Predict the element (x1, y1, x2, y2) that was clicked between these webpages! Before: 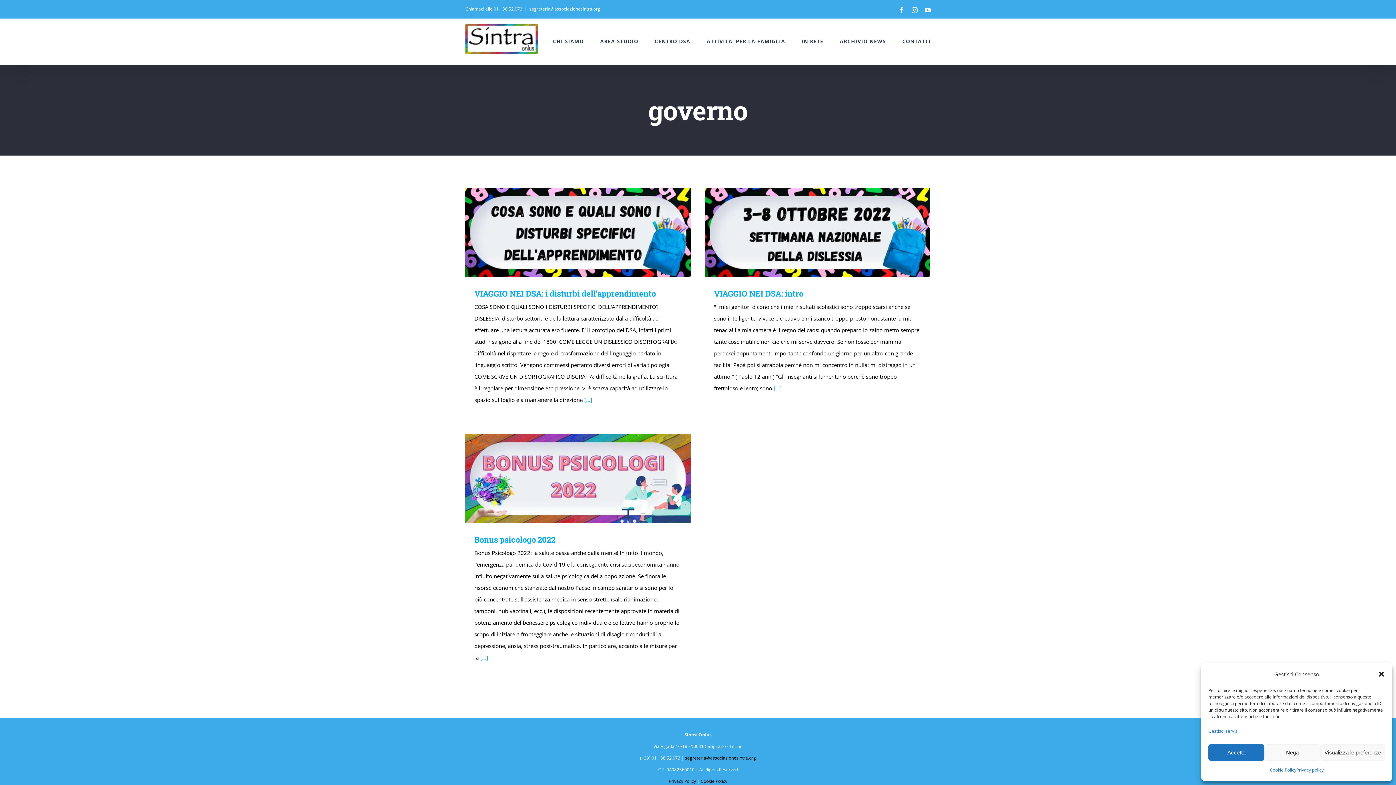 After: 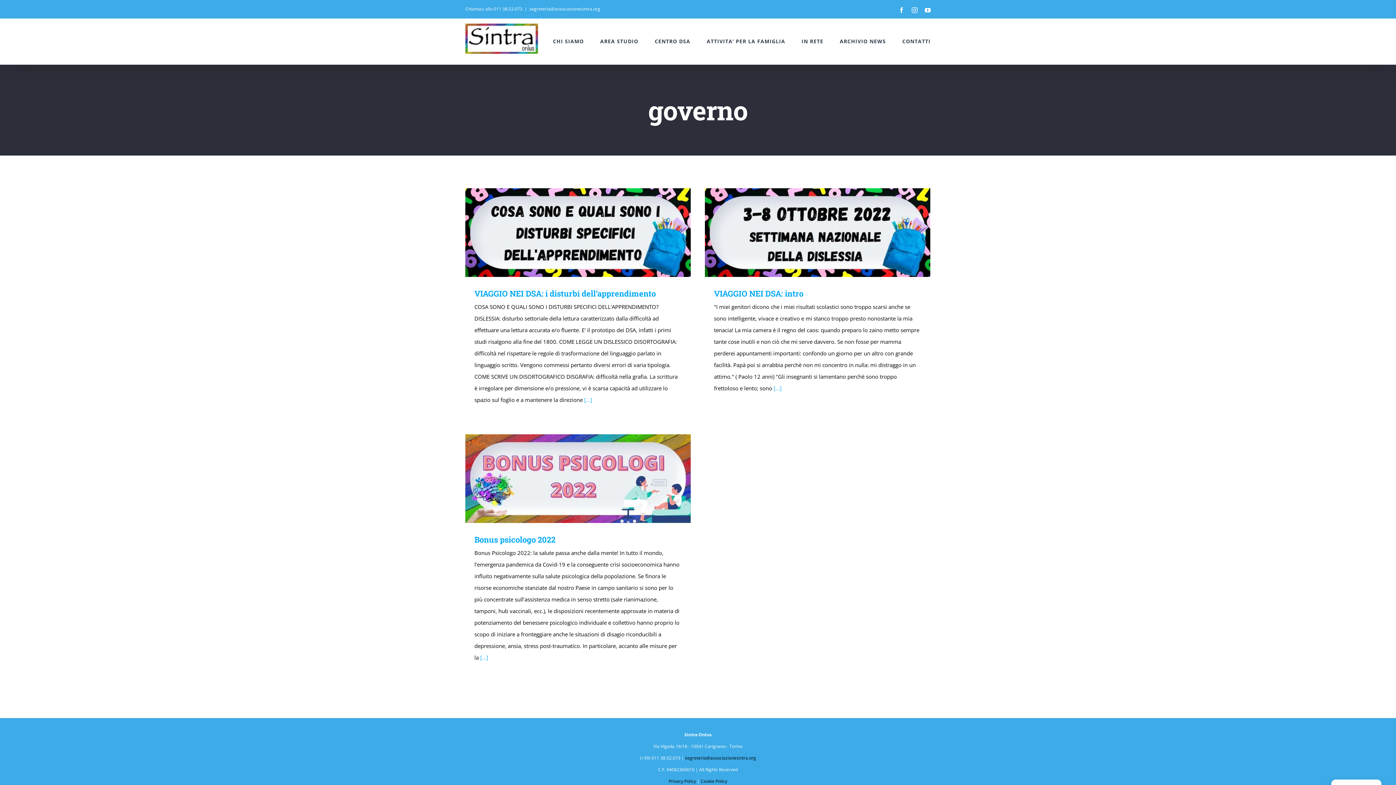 Action: bbox: (1208, 744, 1264, 761) label: Accetta